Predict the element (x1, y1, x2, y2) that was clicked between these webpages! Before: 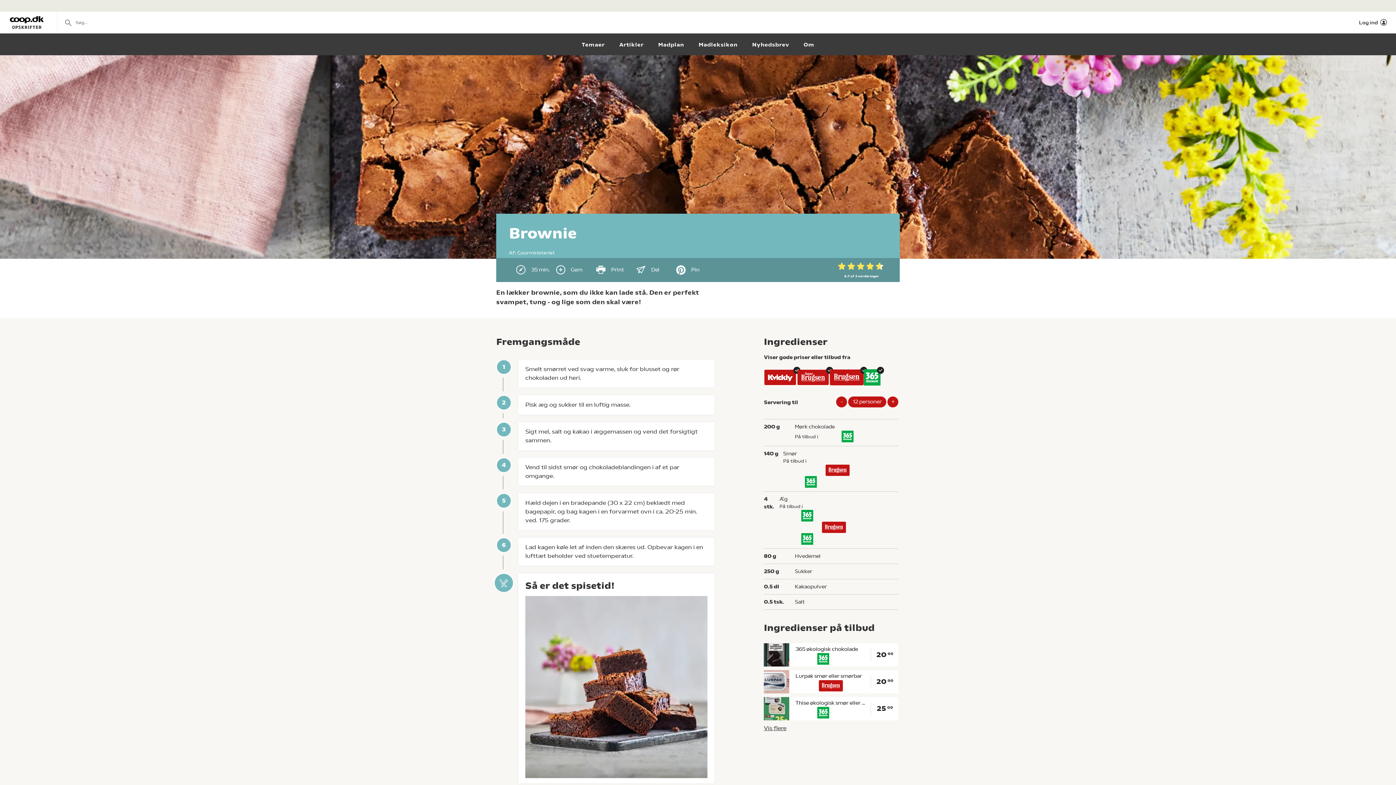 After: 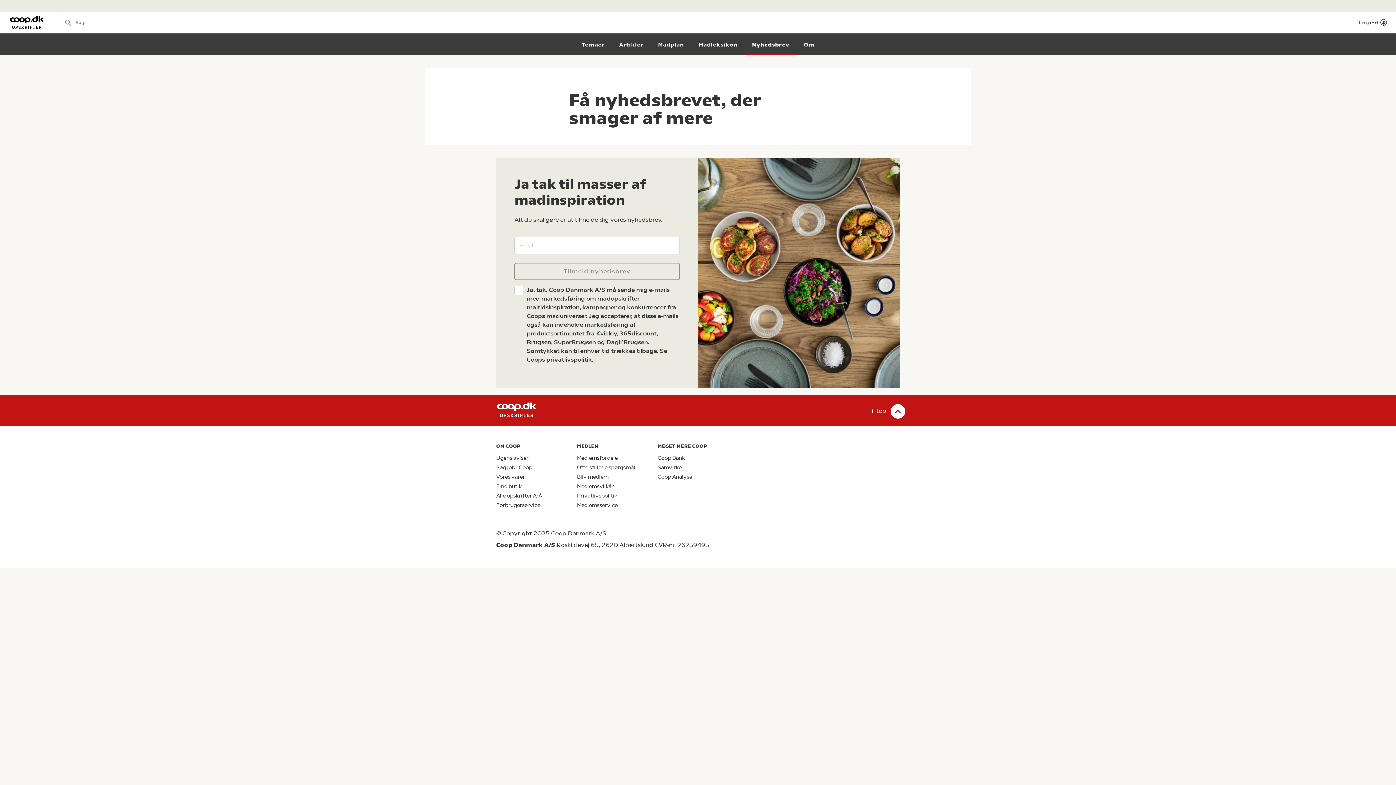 Action: label: Nyhedsbrev bbox: (745, 35, 796, 55)